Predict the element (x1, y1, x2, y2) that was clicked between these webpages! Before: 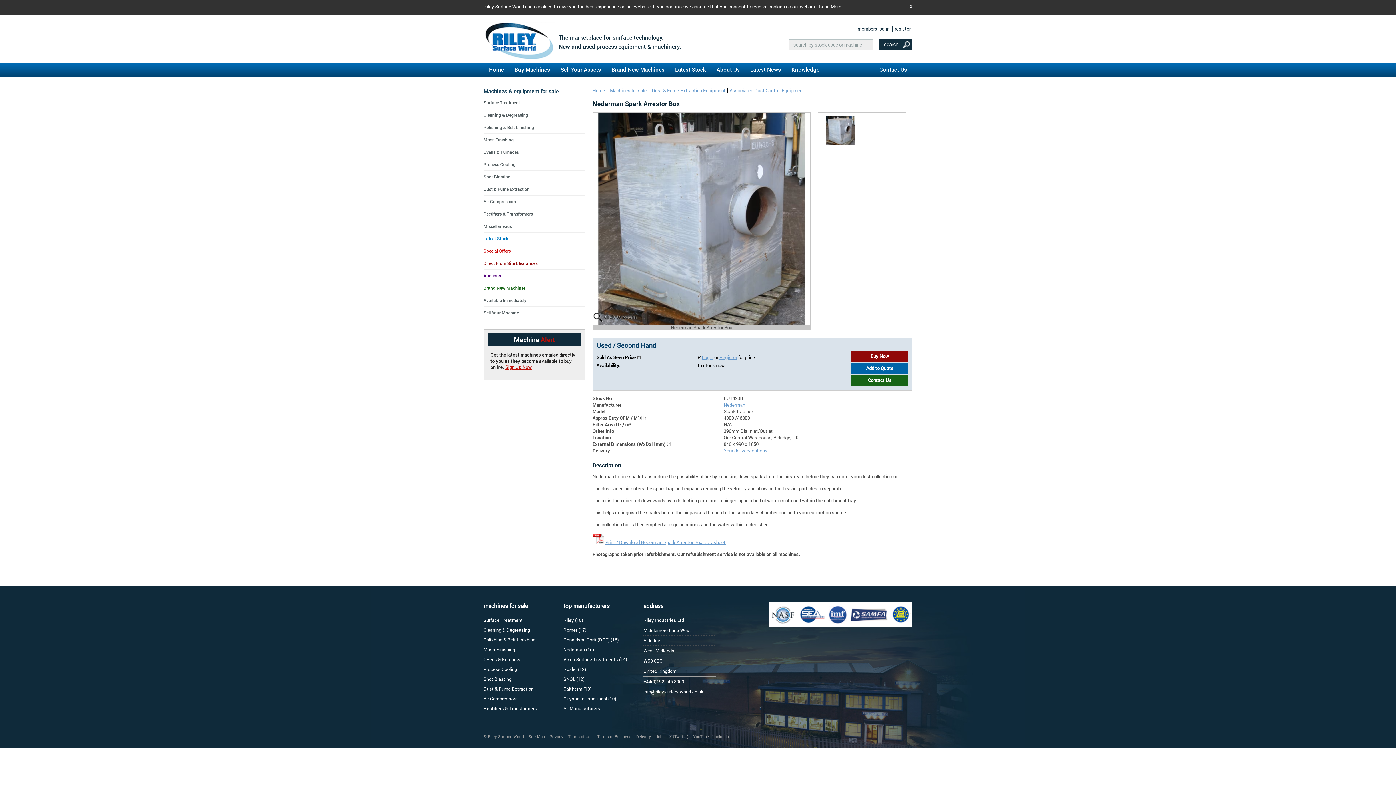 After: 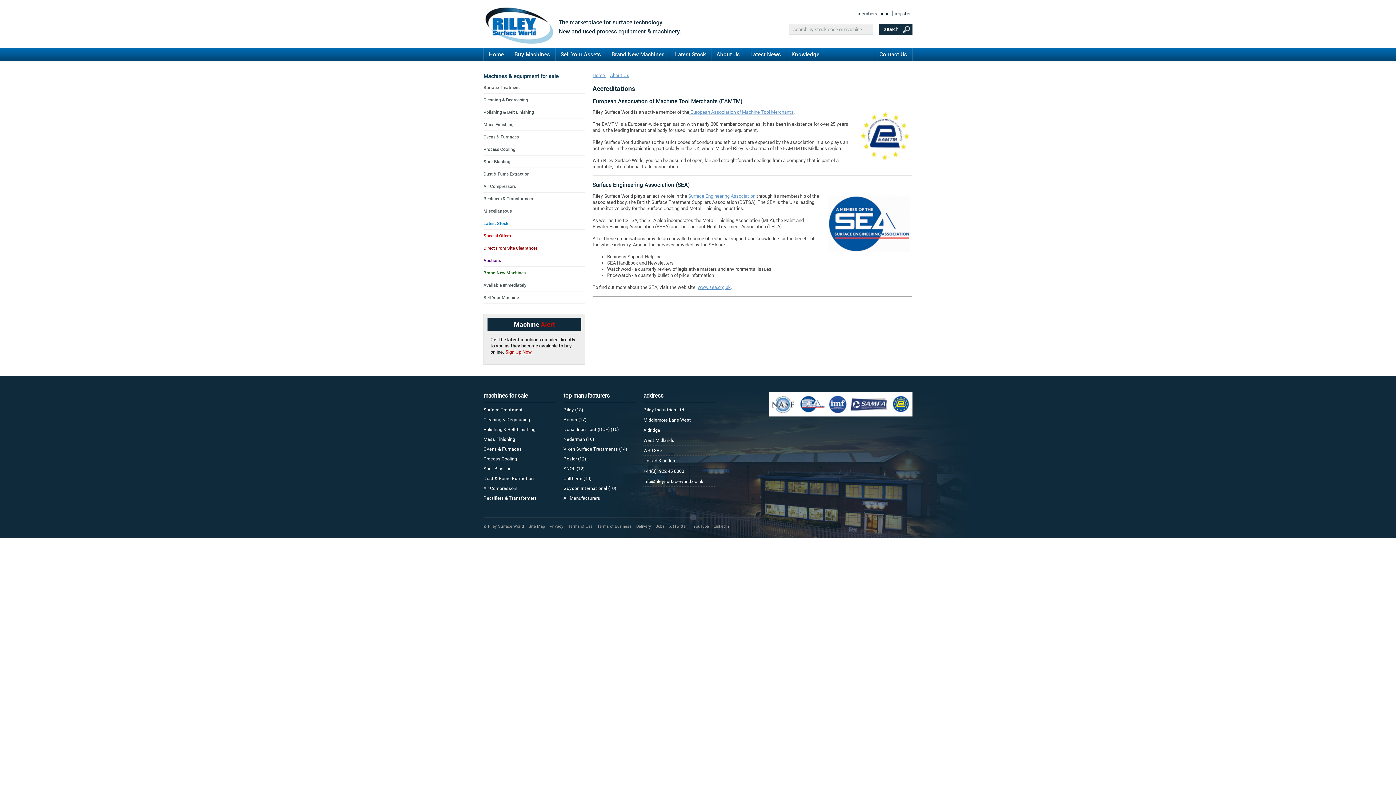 Action: bbox: (769, 621, 912, 628)